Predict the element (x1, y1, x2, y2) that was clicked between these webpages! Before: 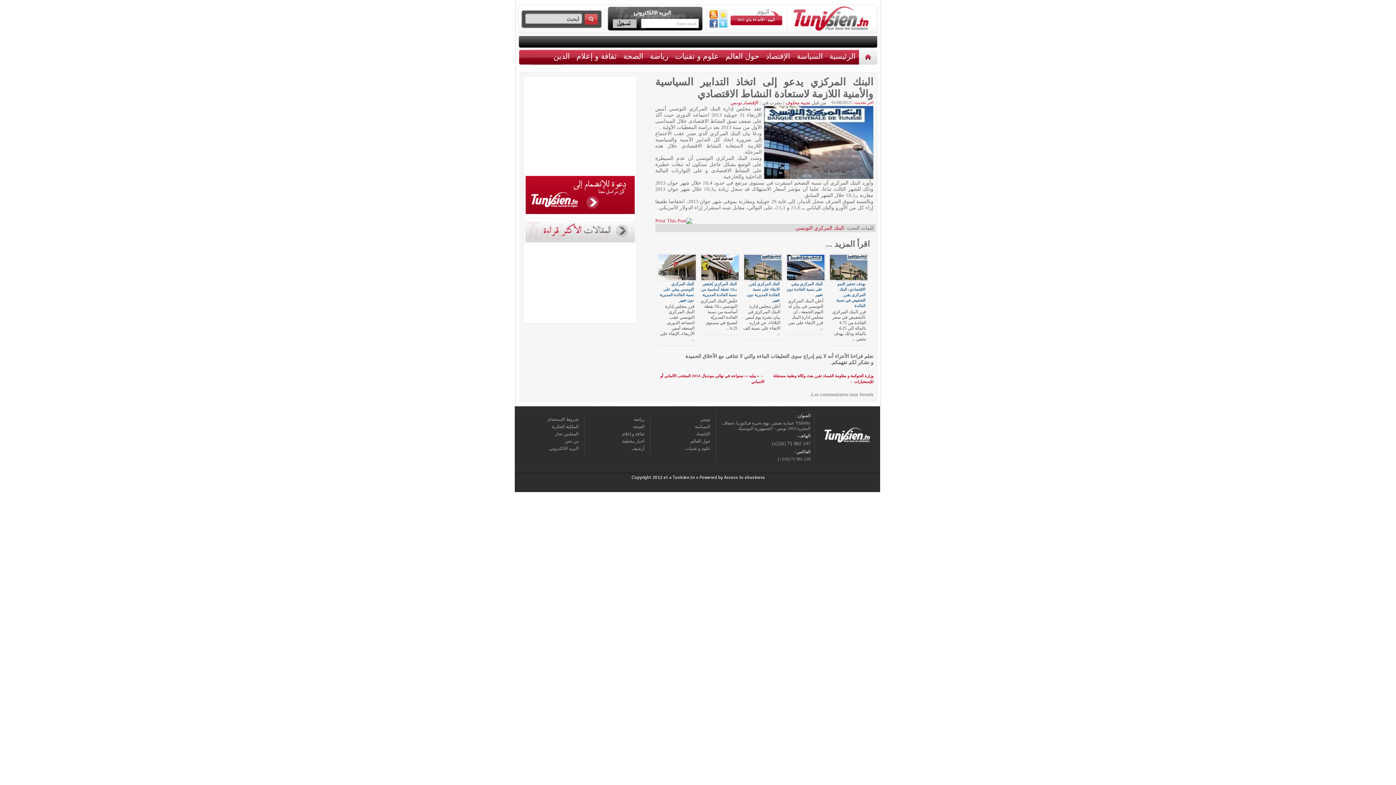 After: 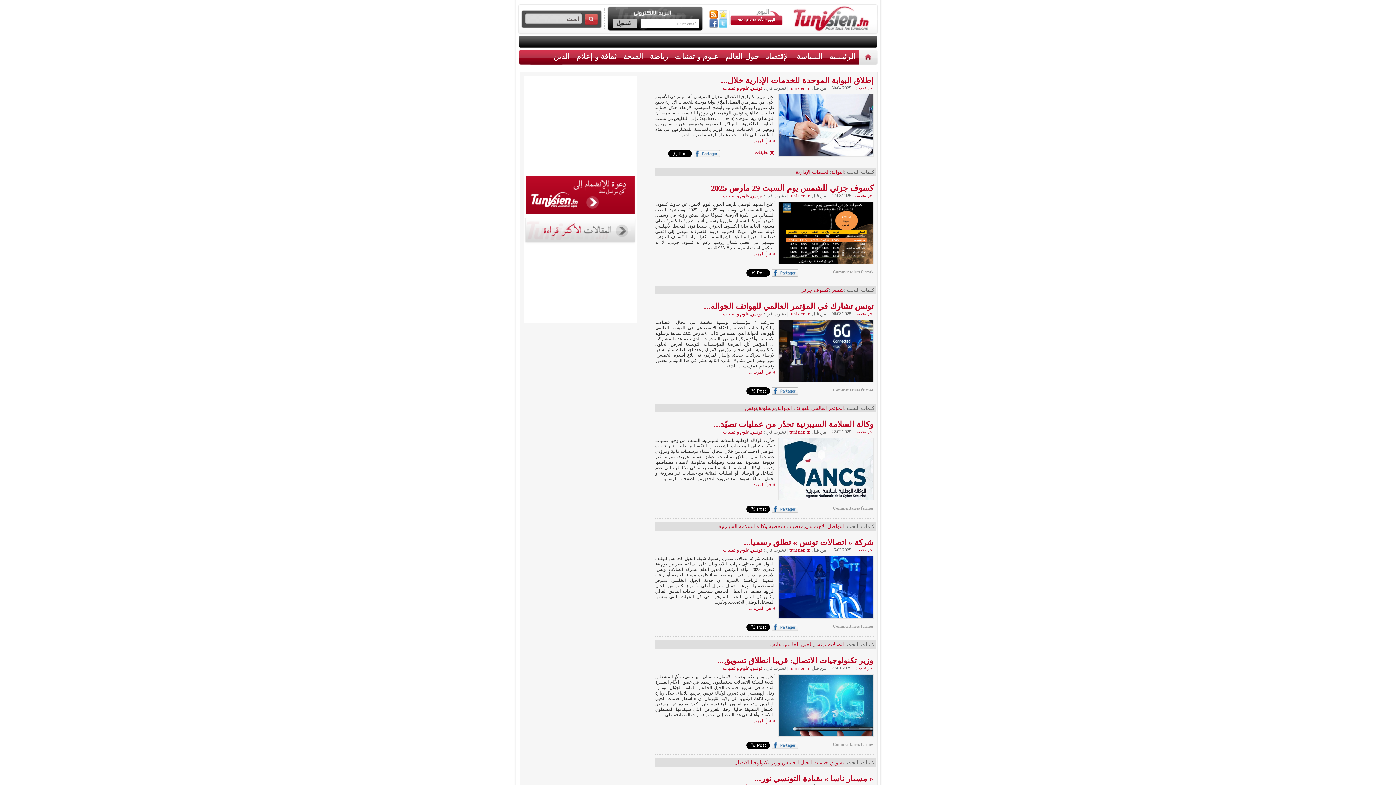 Action: bbox: (671, 52, 722, 67) label: علوم و تقنيات